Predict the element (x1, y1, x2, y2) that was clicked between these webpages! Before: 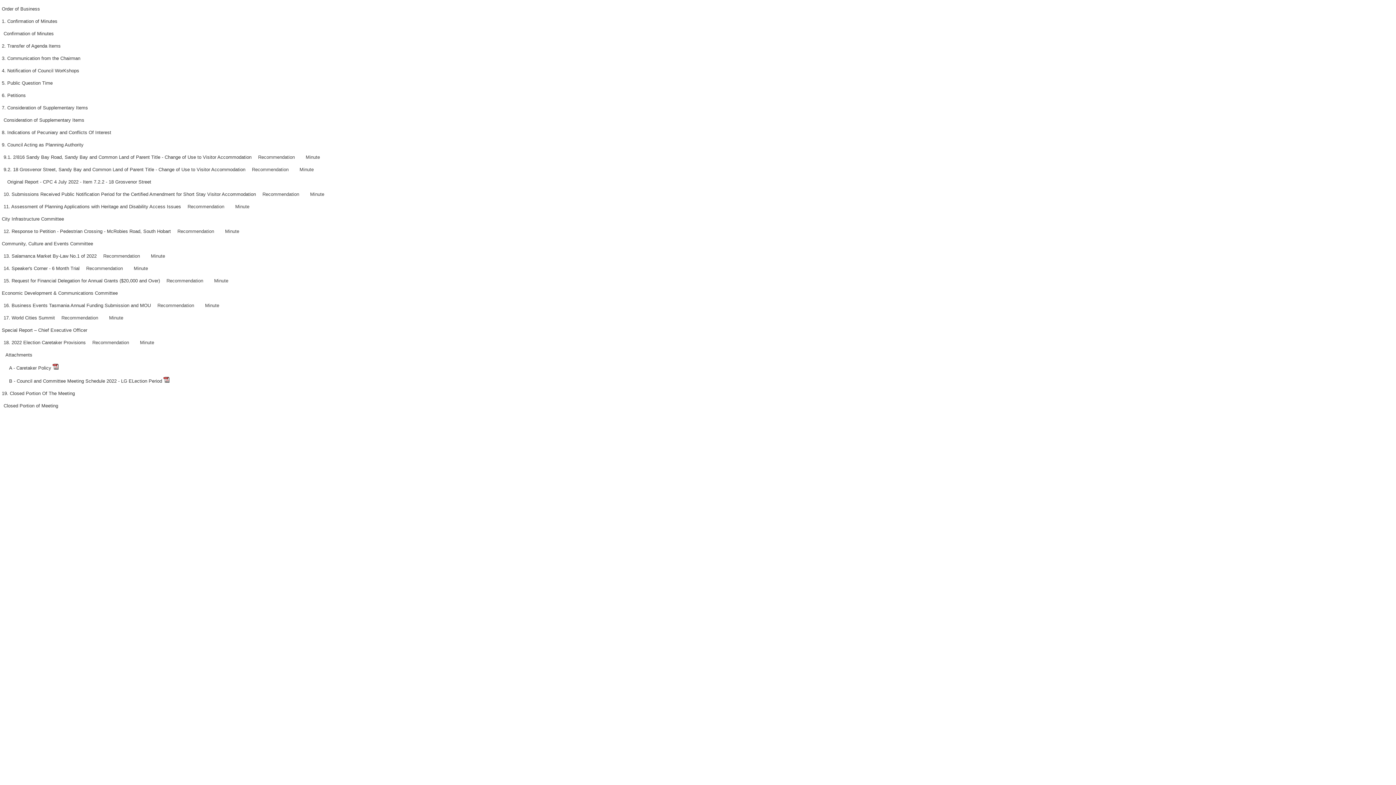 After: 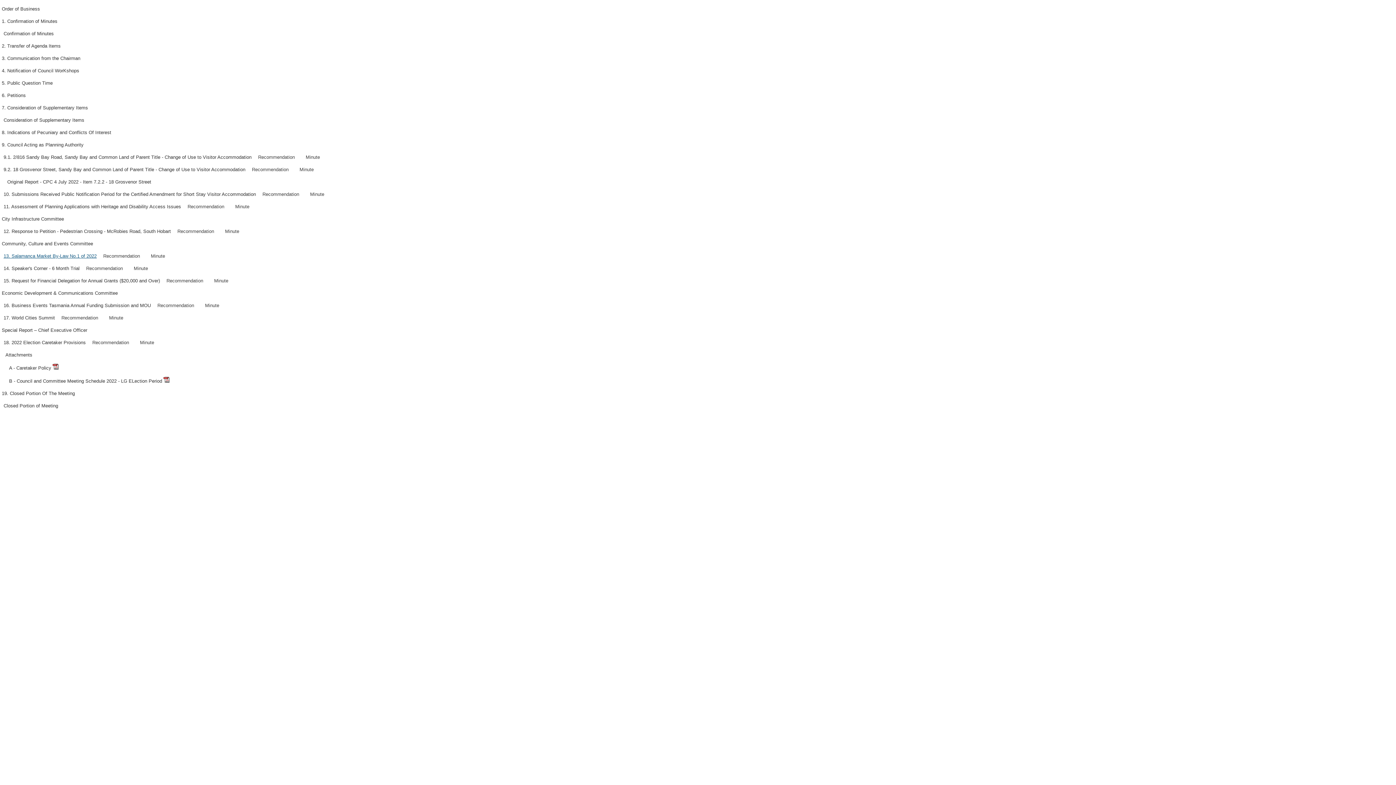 Action: bbox: (3, 253, 96, 258) label: 13. Salamanca Market By-Law No.1 of 2022